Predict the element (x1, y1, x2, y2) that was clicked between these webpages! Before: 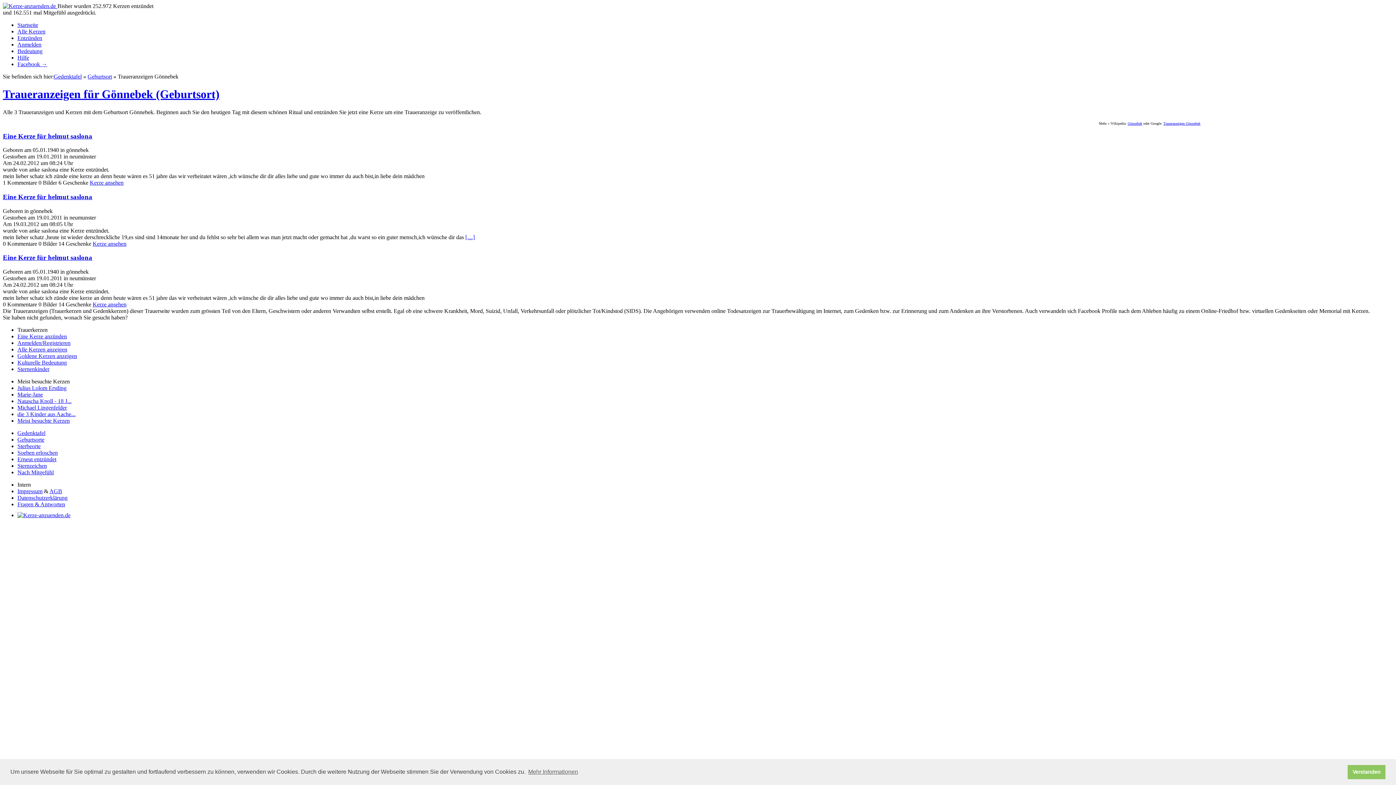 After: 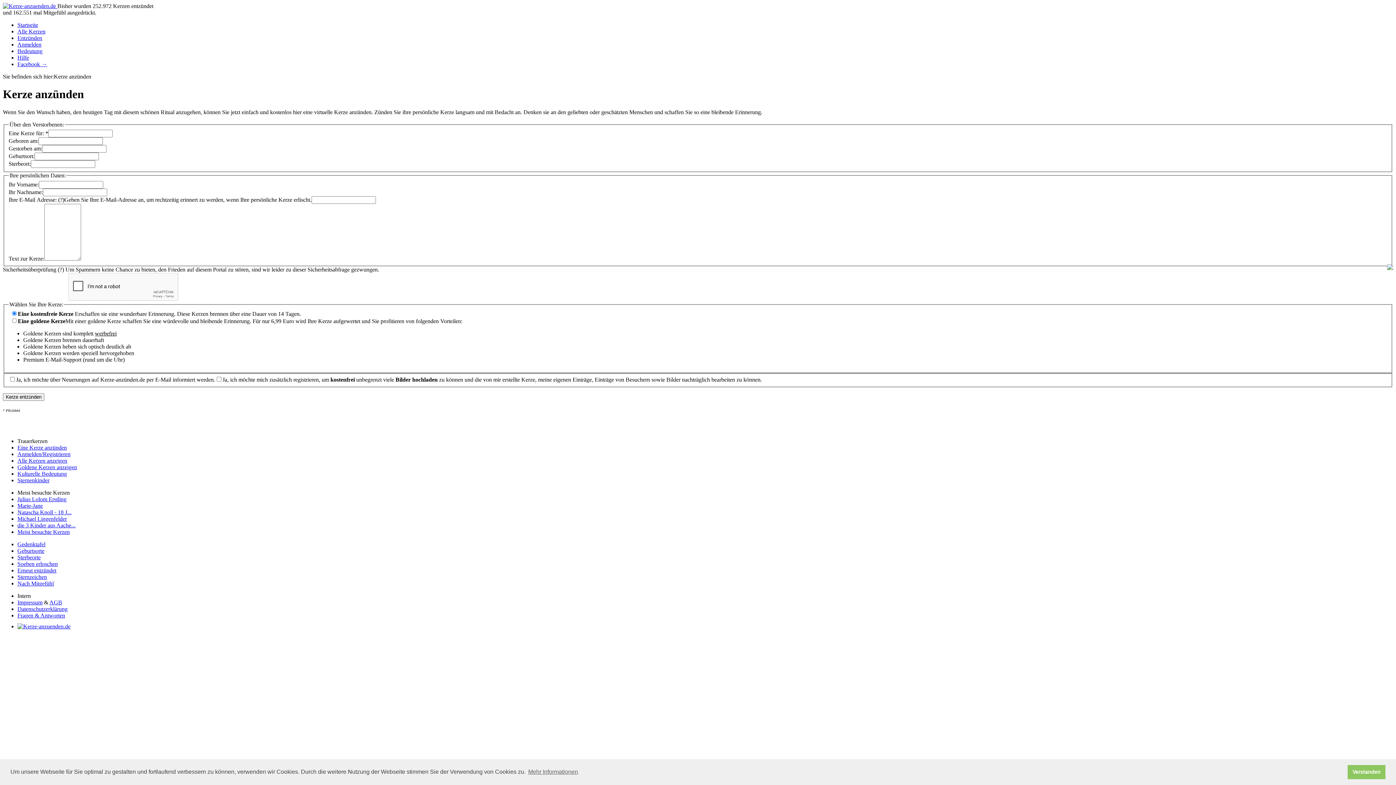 Action: bbox: (17, 34, 42, 41) label: Entzünden